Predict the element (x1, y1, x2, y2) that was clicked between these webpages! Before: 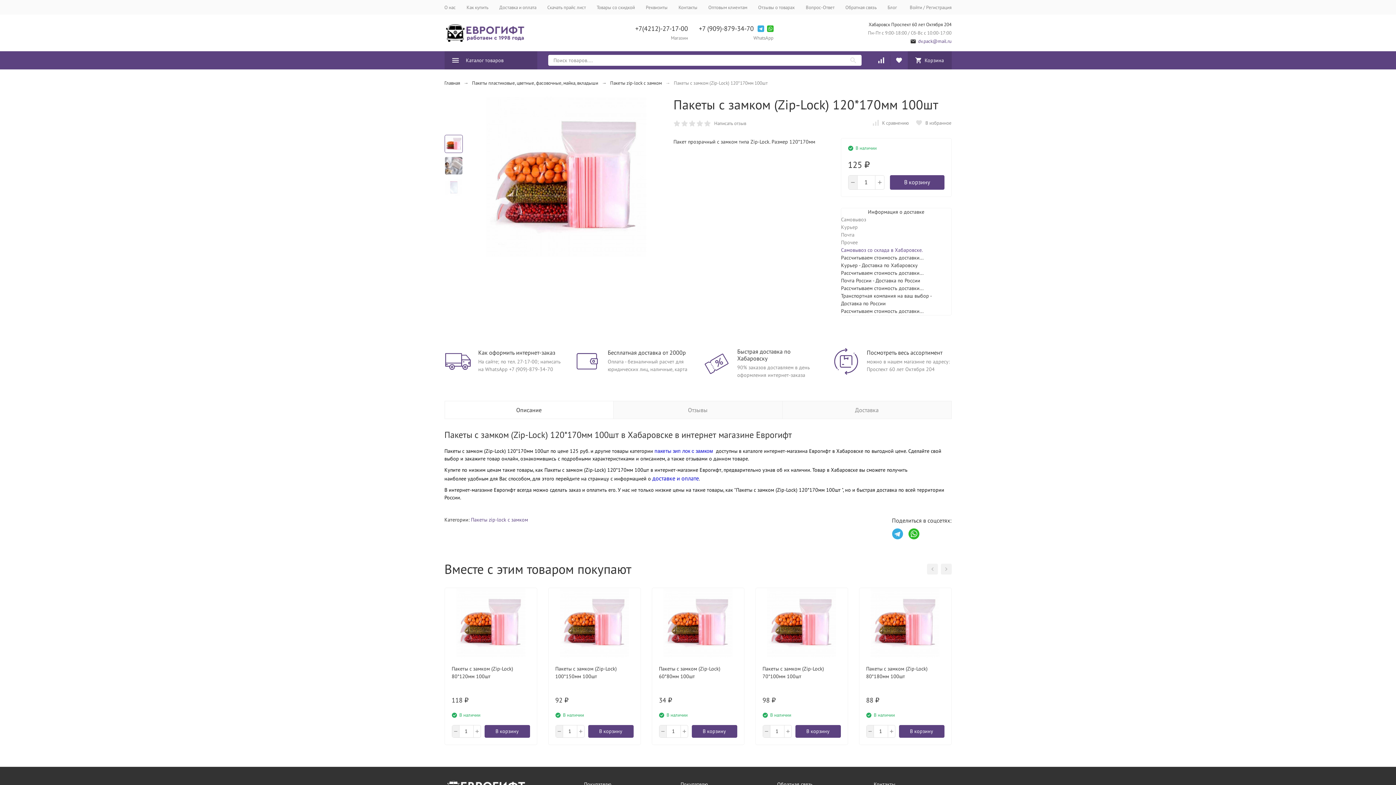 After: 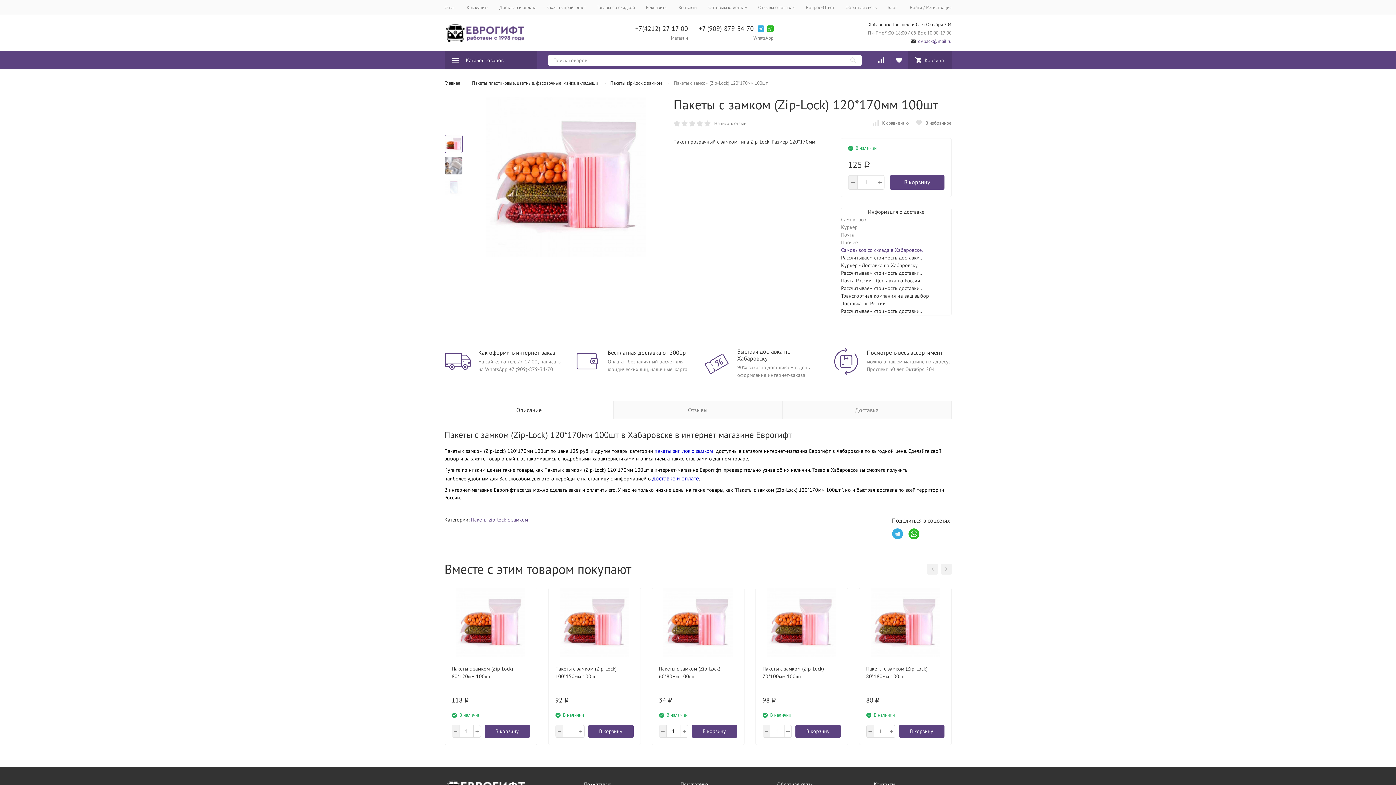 Action: bbox: (757, 25, 764, 32)